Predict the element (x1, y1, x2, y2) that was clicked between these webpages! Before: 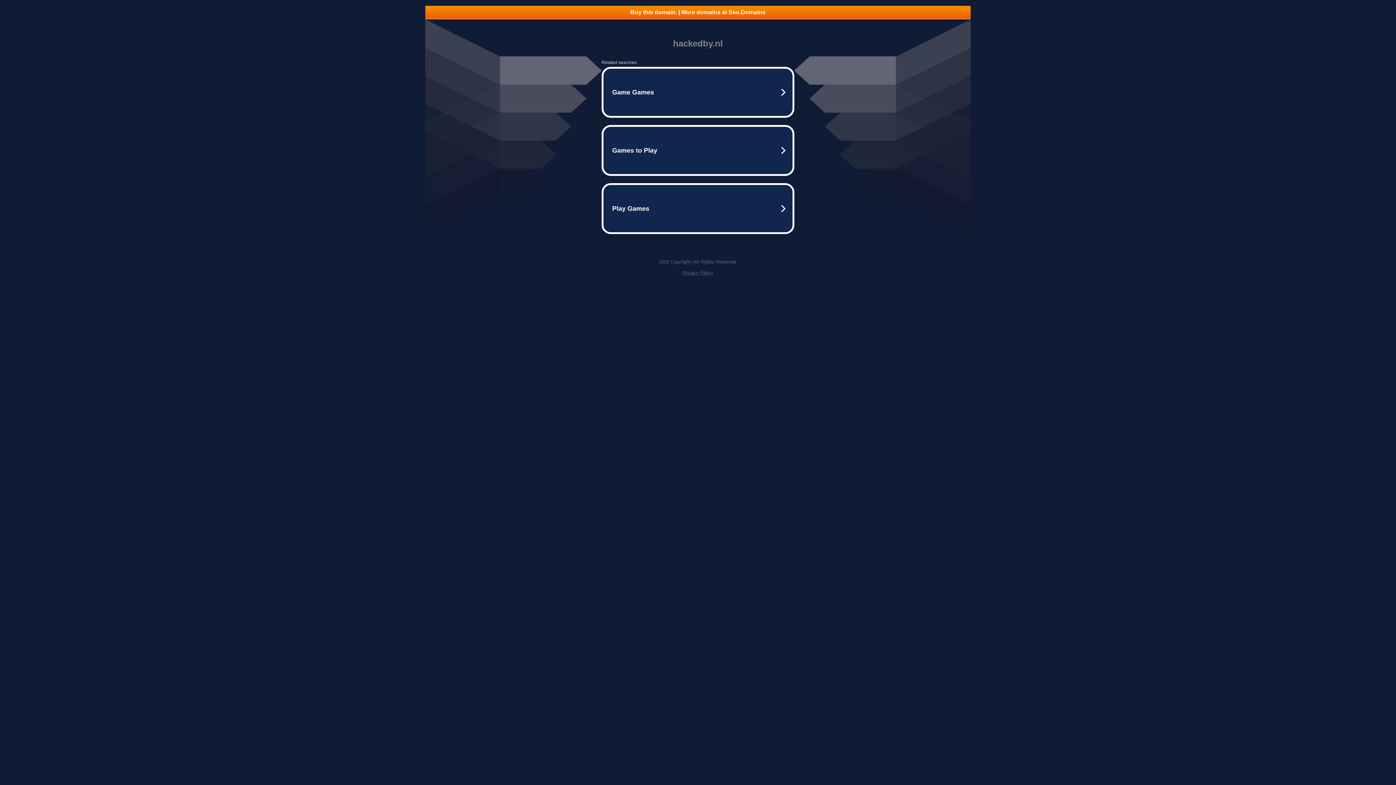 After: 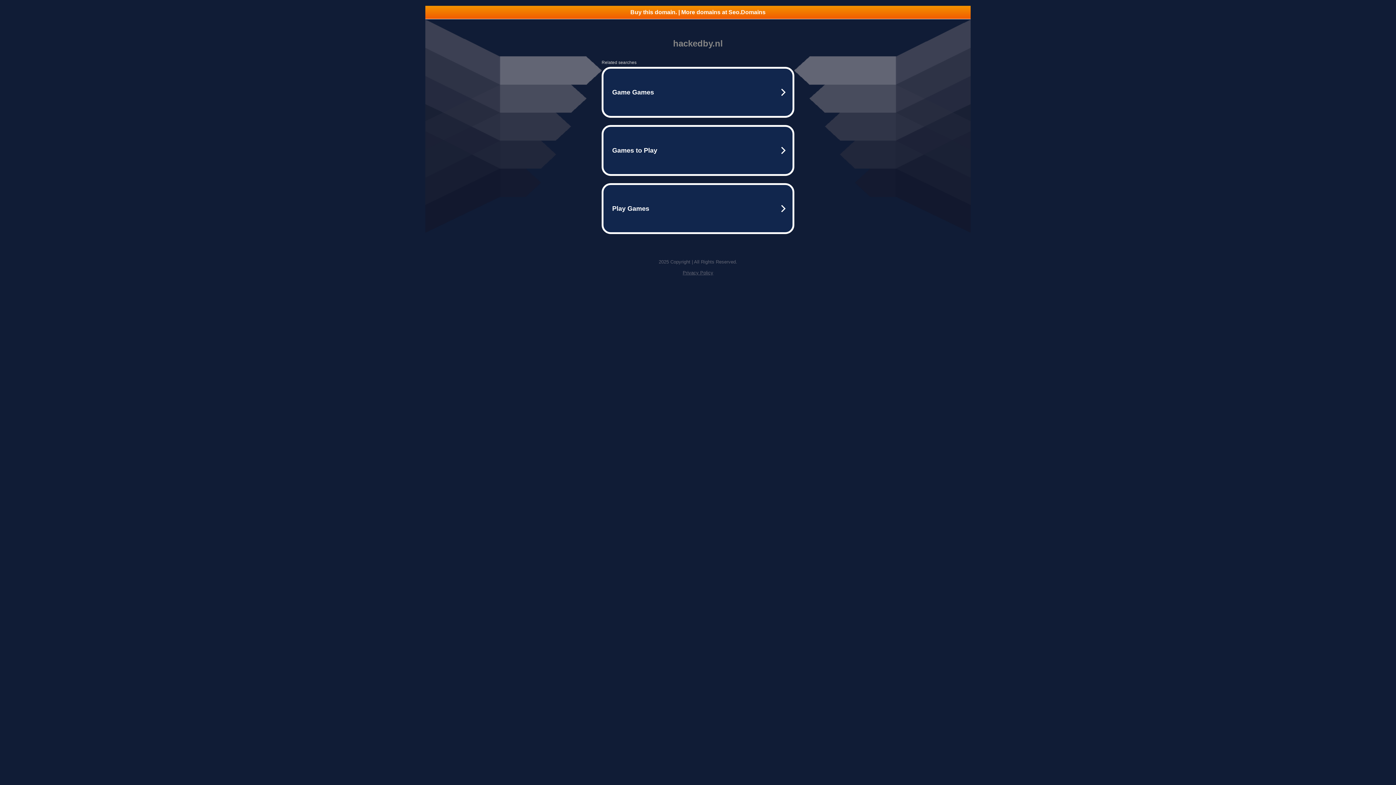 Action: bbox: (682, 270, 713, 275) label: Privacy Policy